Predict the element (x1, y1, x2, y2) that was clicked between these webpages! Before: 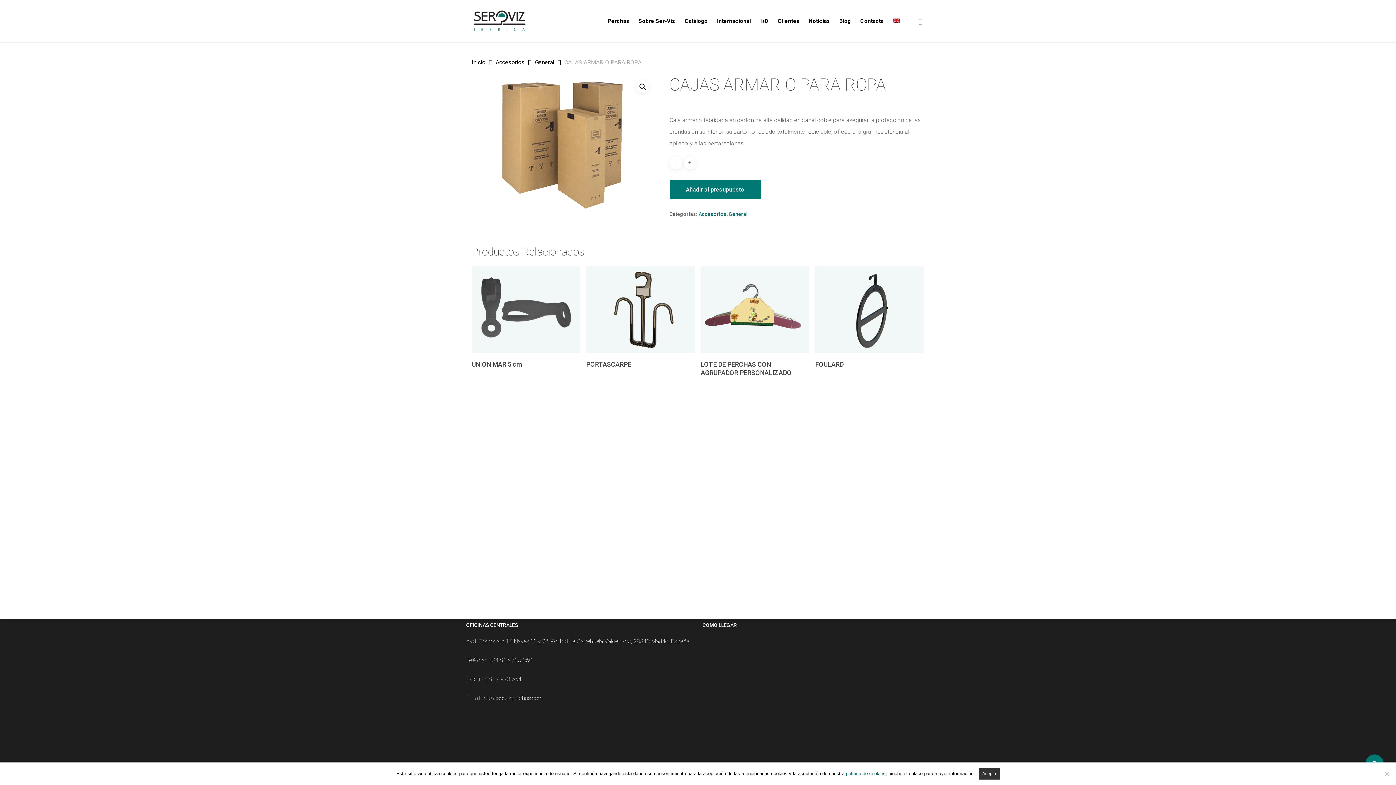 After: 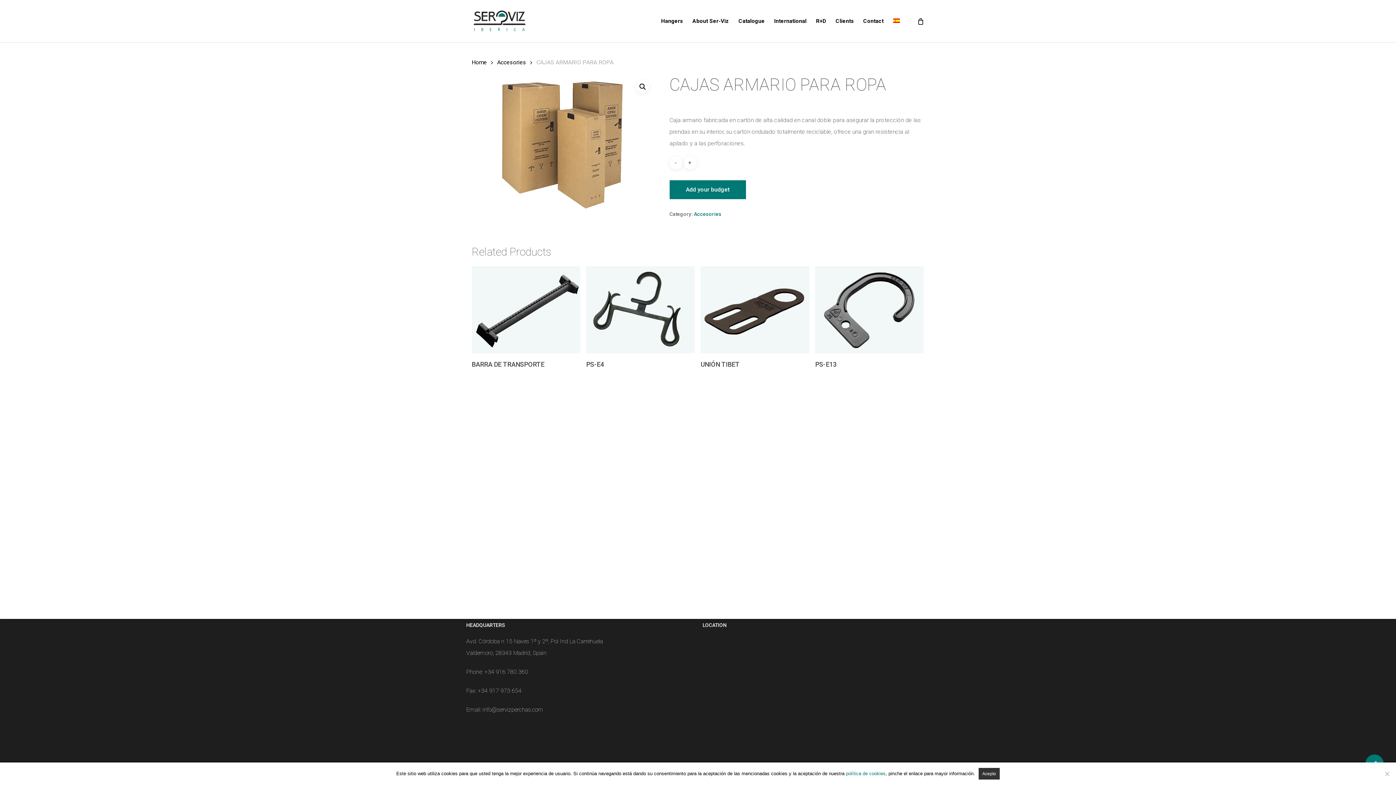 Action: bbox: (893, 18, 899, 24)